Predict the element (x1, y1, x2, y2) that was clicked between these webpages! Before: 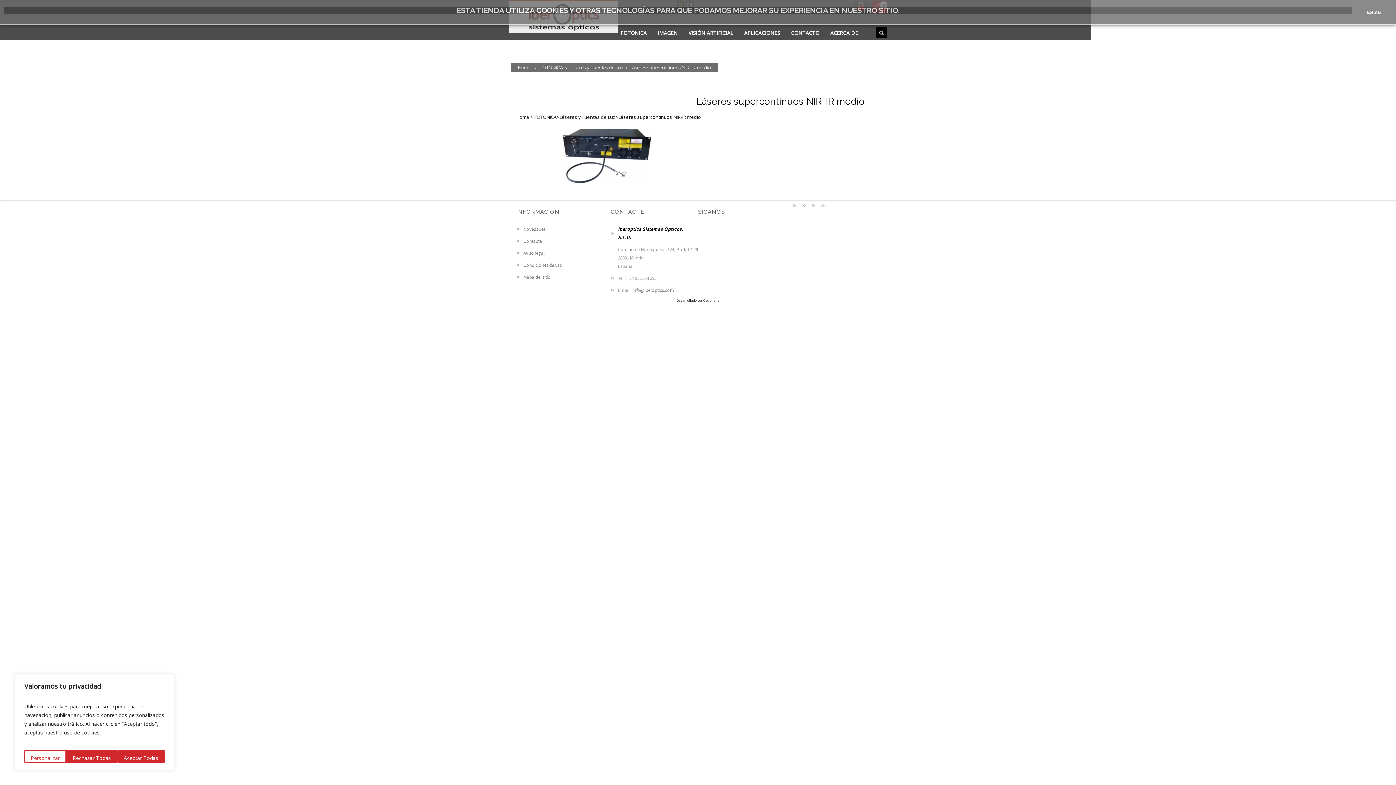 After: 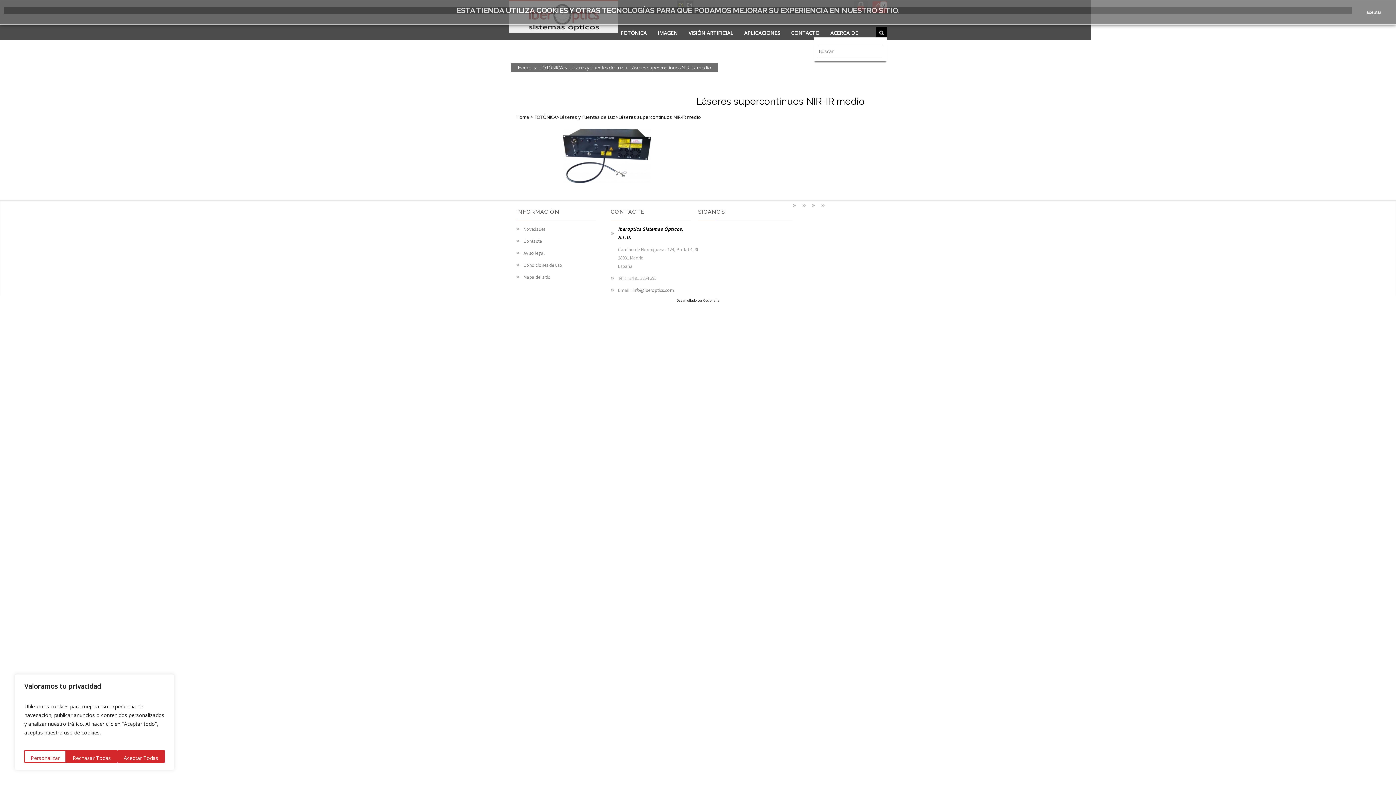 Action: bbox: (876, 27, 887, 38)